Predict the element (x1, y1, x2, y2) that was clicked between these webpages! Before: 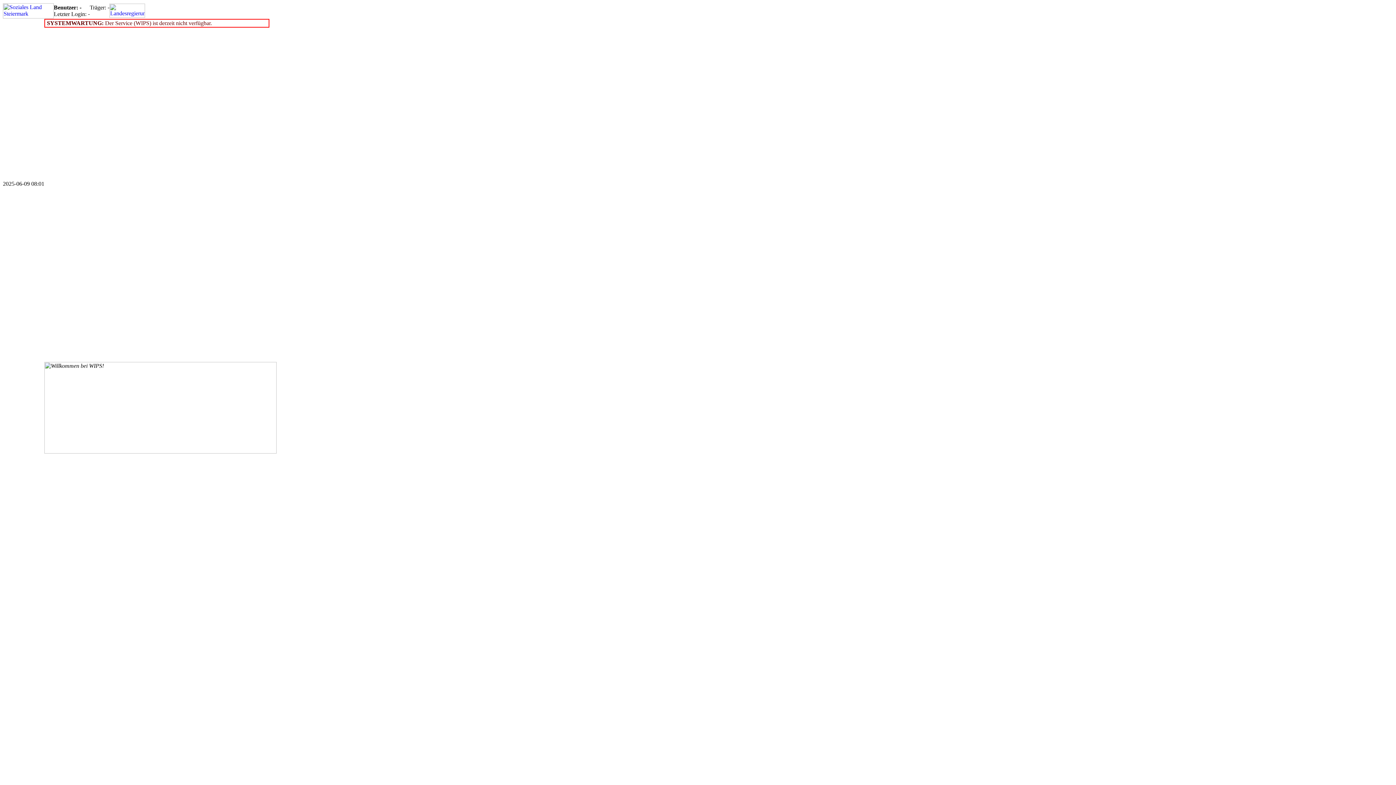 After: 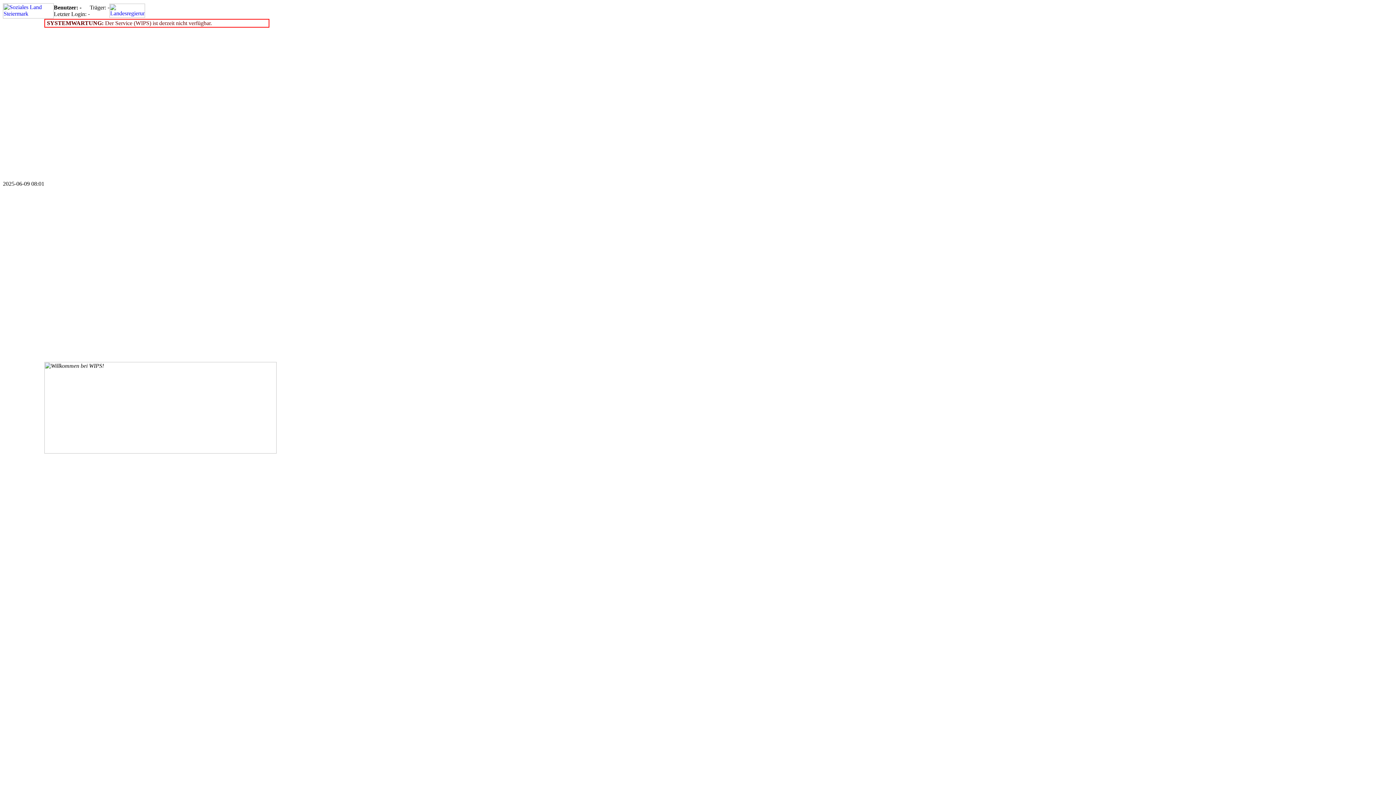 Action: bbox: (109, 12, 145, 18)